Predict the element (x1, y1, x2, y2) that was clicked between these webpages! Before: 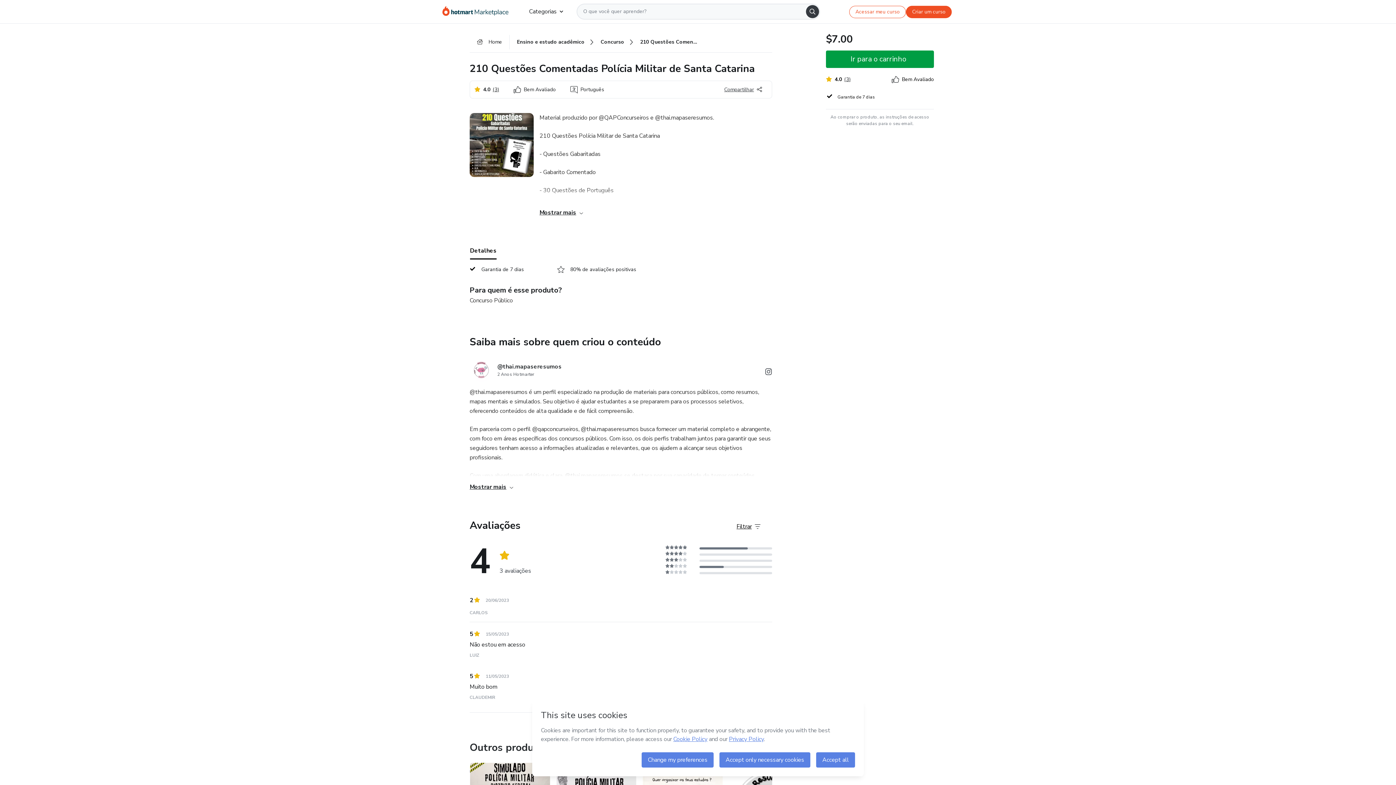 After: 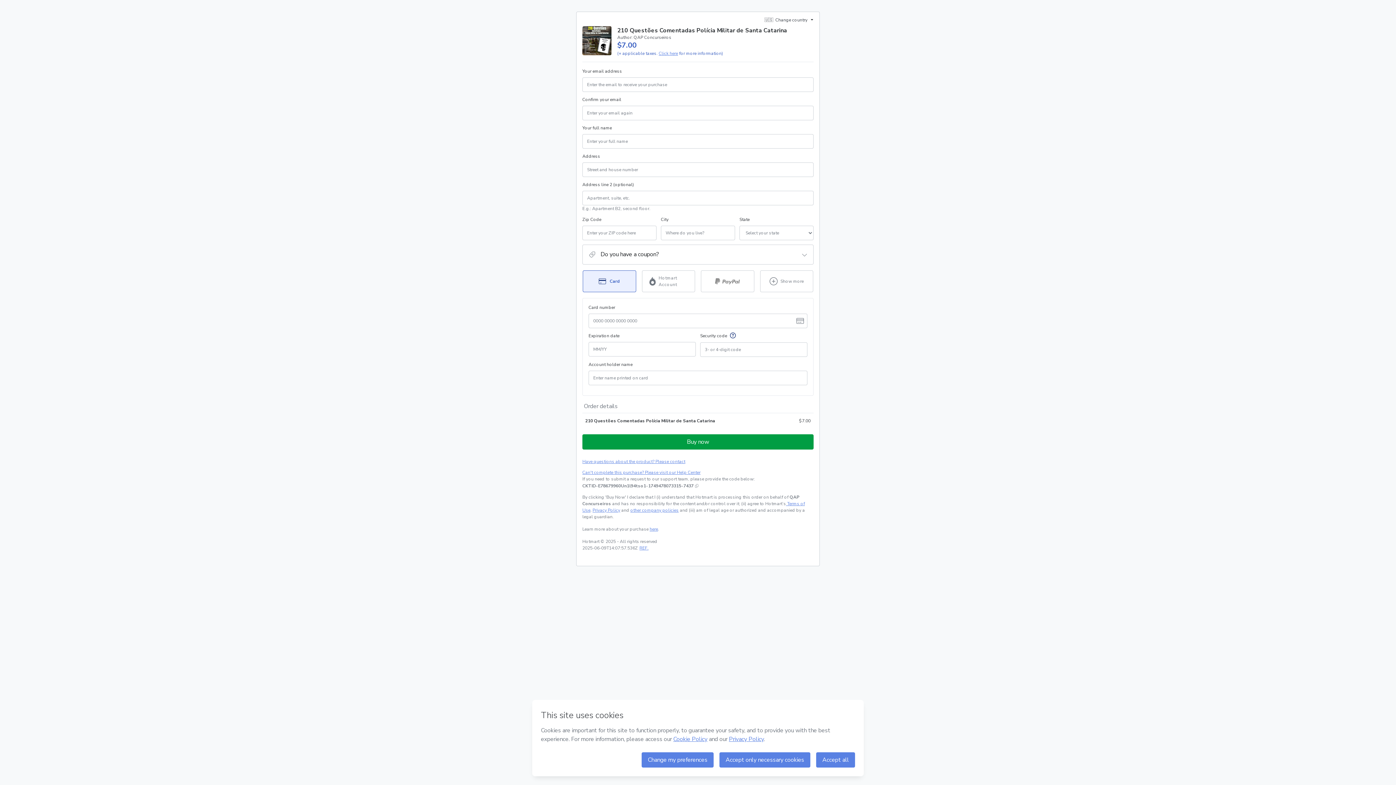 Action: label: Ir para o carrinho $7.00  bbox: (826, 50, 934, 68)